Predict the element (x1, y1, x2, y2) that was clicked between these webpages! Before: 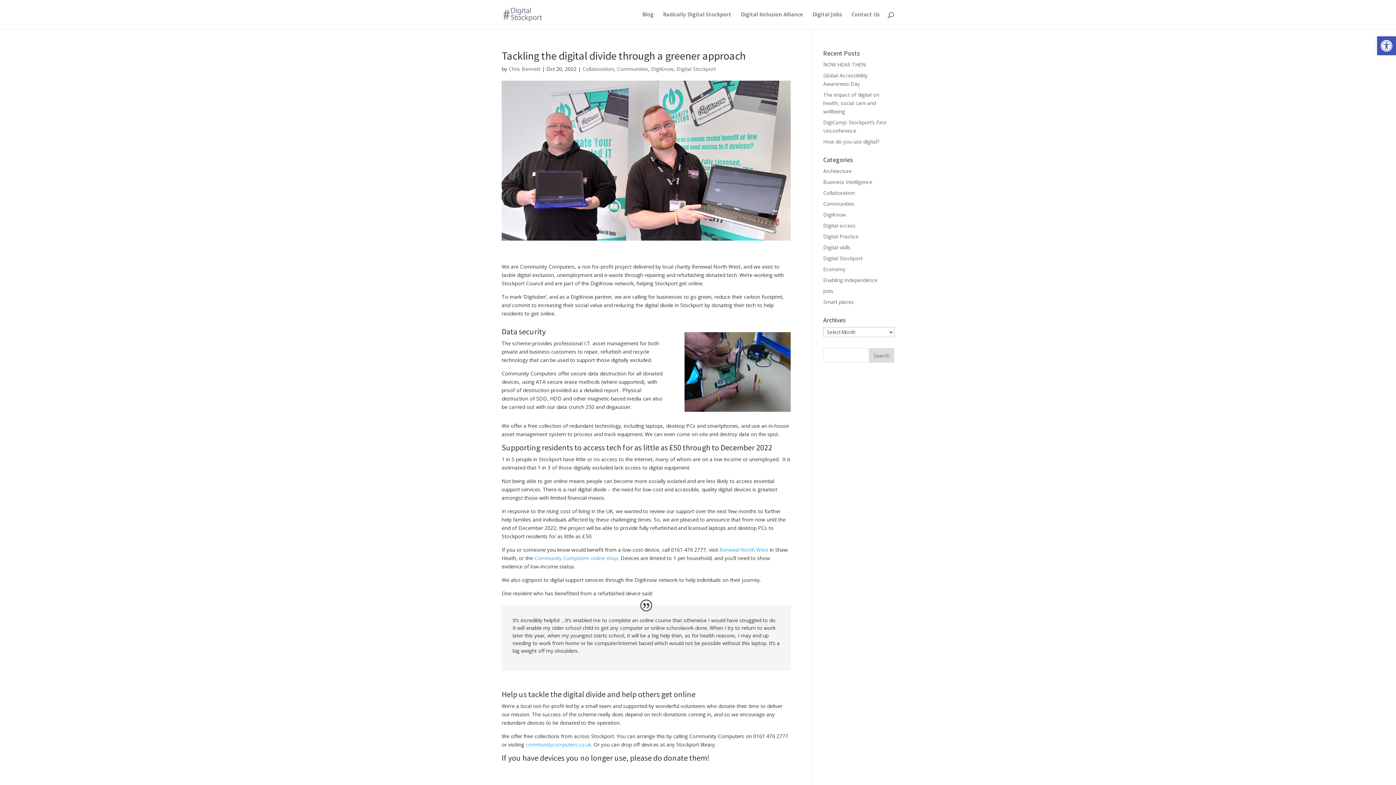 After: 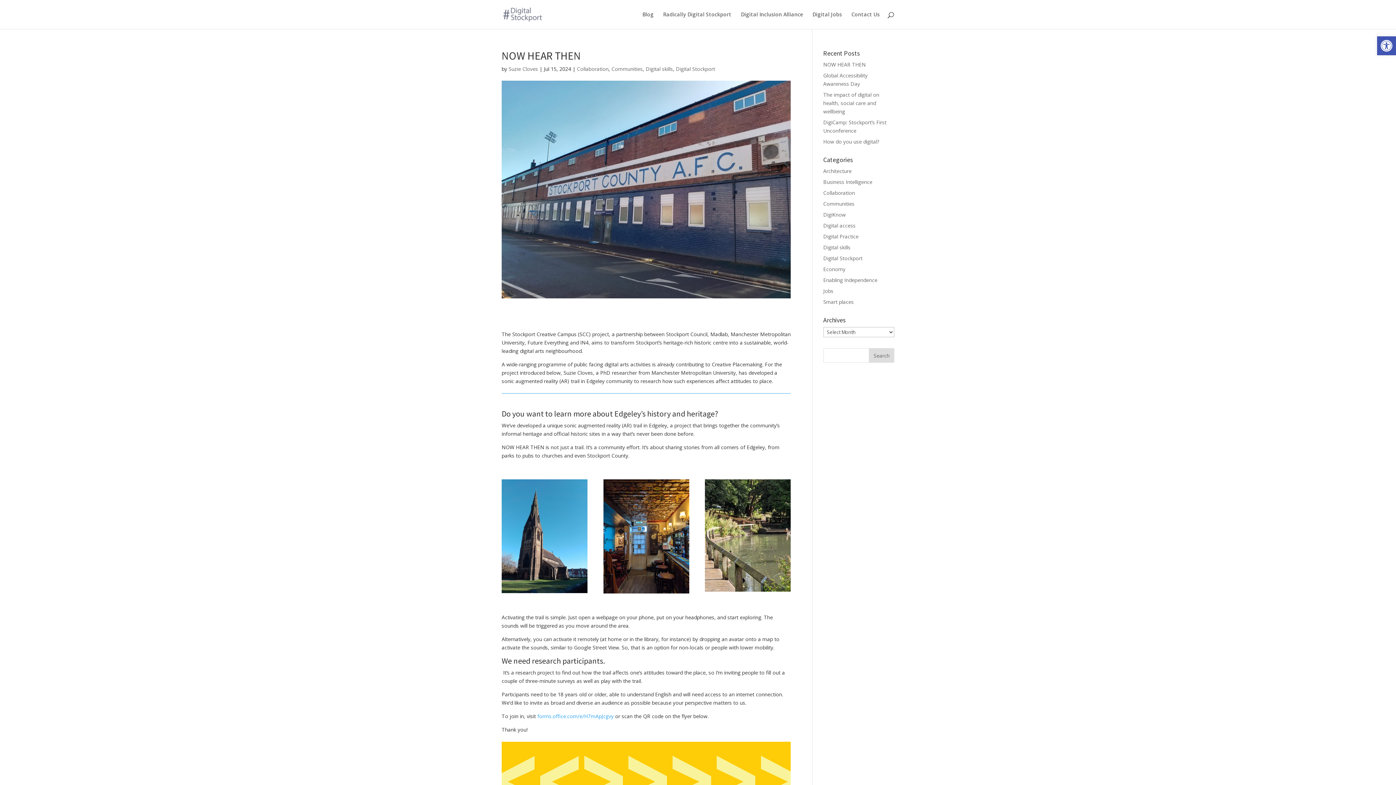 Action: label: NOW HEAR THEN bbox: (823, 61, 866, 68)